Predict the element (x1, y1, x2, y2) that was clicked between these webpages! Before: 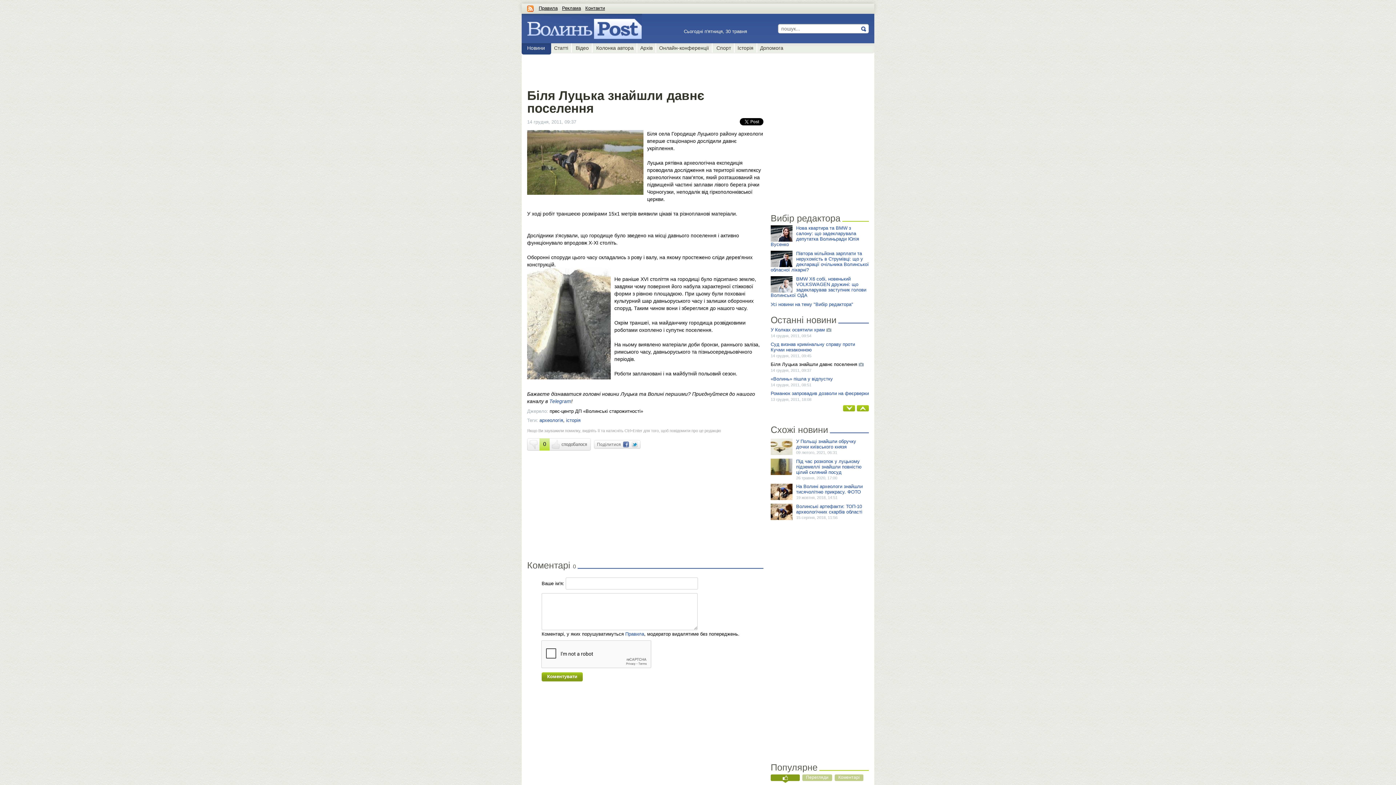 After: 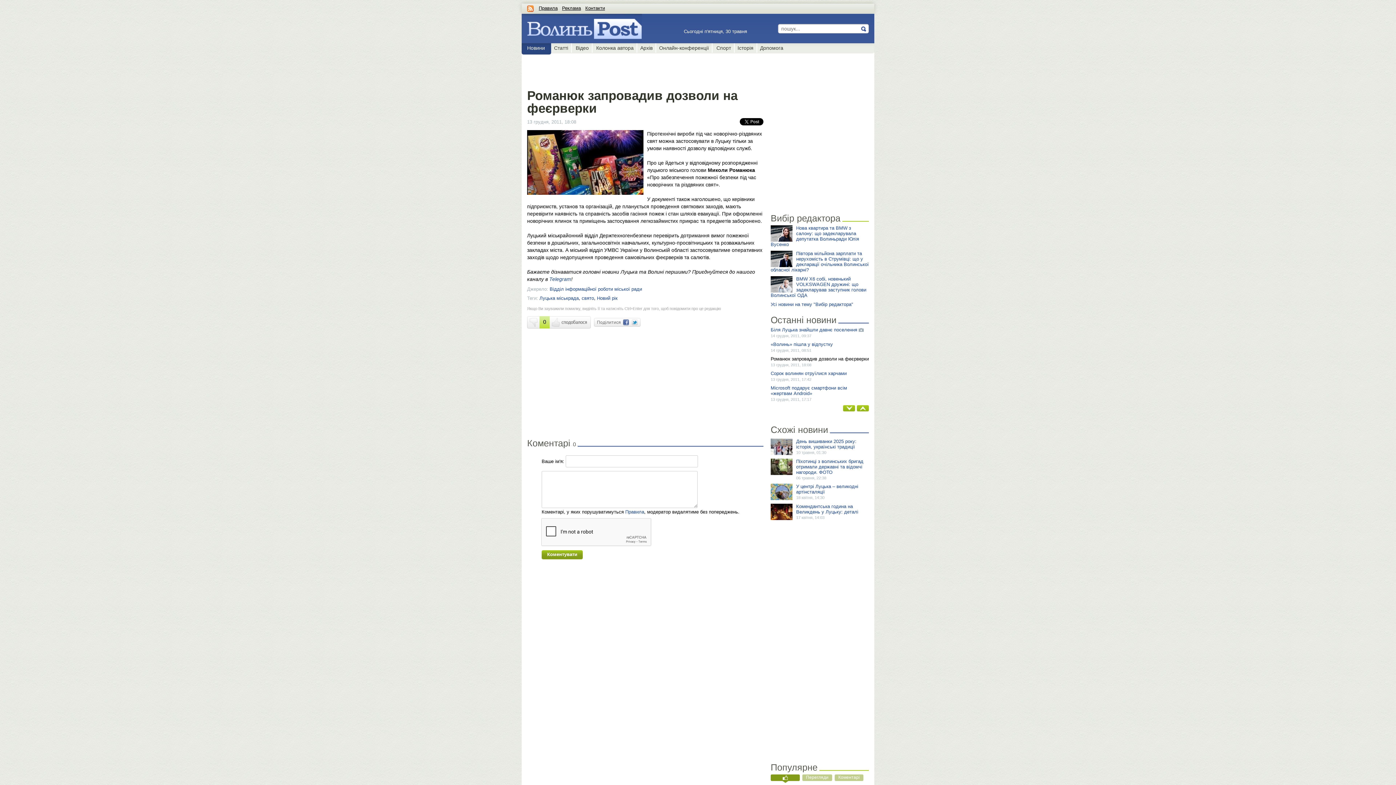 Action: label: Романюк запровадив дозволи на феєрверки bbox: (770, 390, 869, 396)